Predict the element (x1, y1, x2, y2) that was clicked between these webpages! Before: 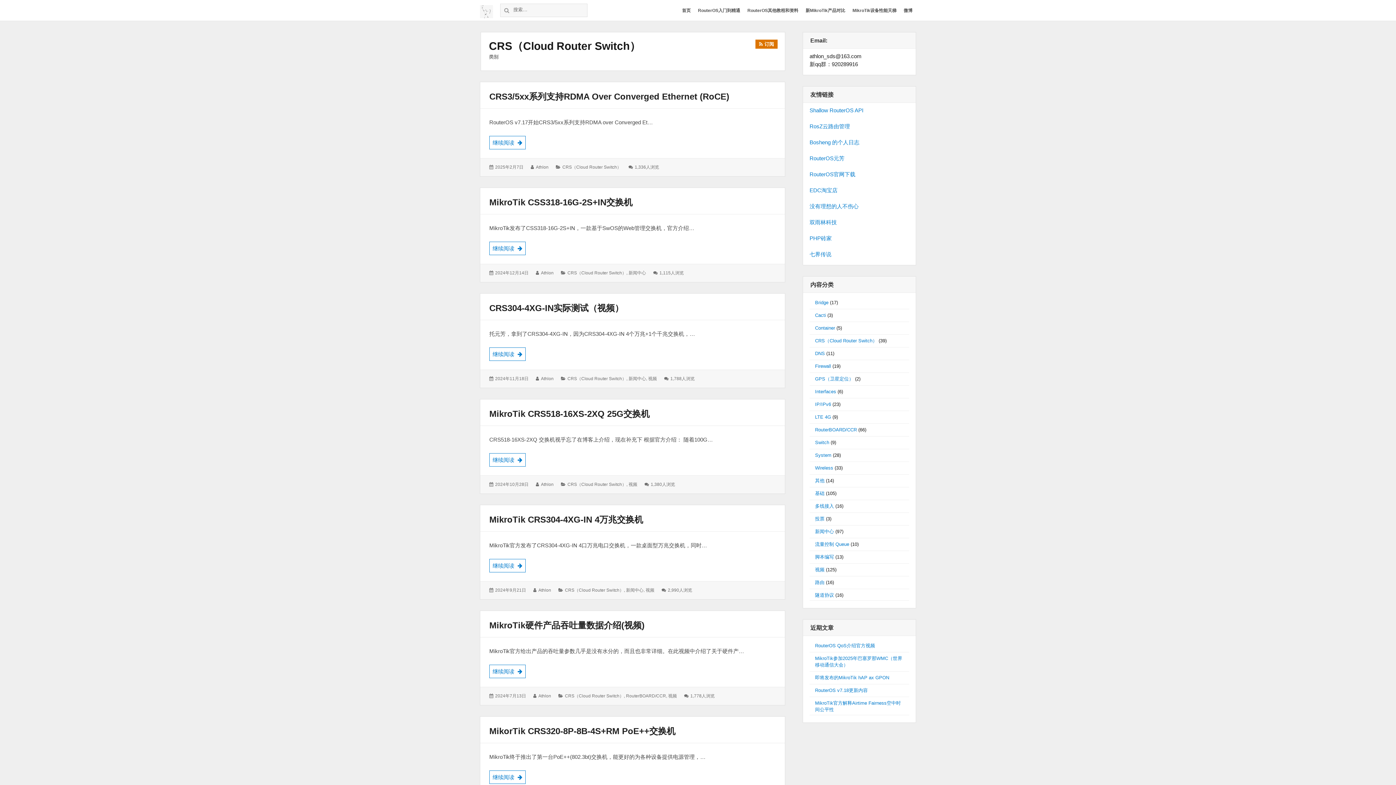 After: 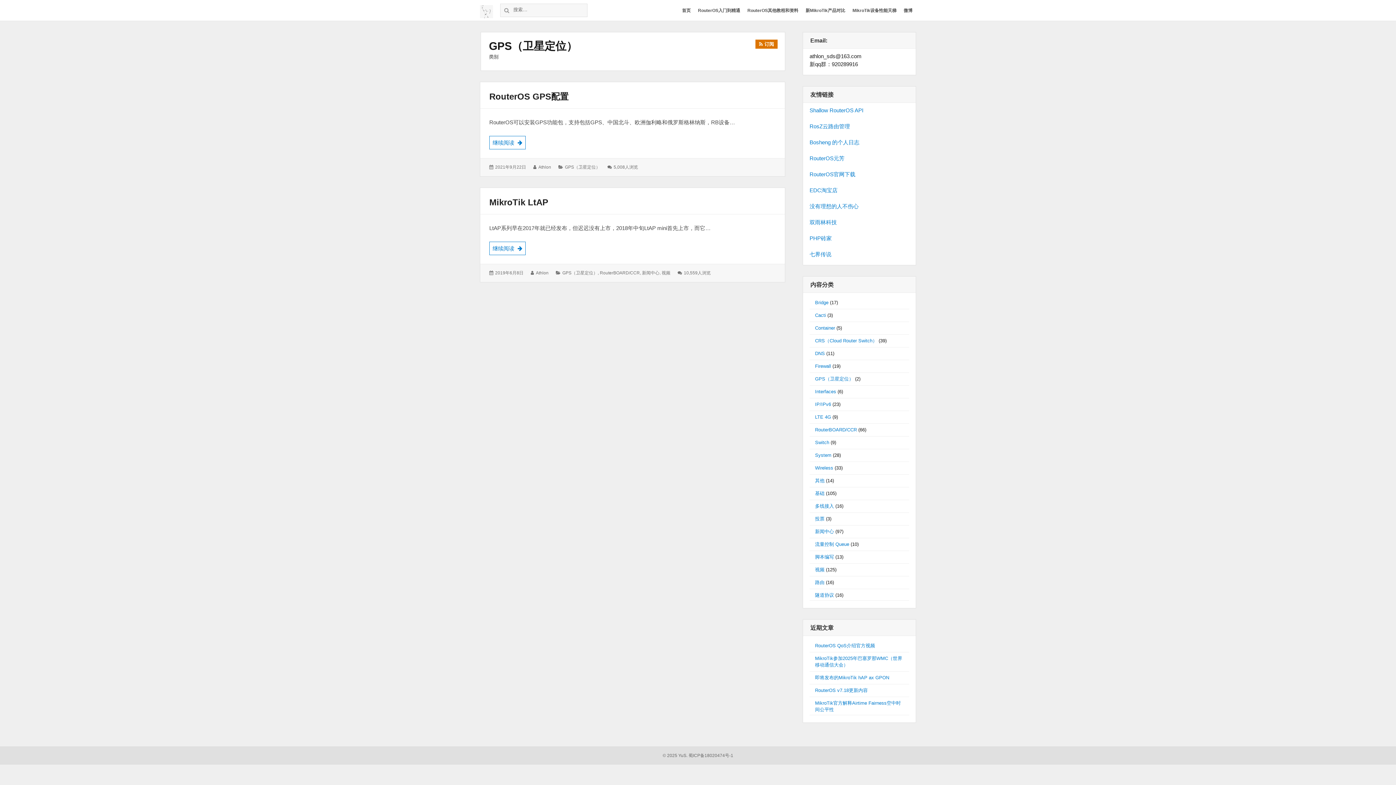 Action: bbox: (815, 376, 853, 381) label: GPS（卫星定位）